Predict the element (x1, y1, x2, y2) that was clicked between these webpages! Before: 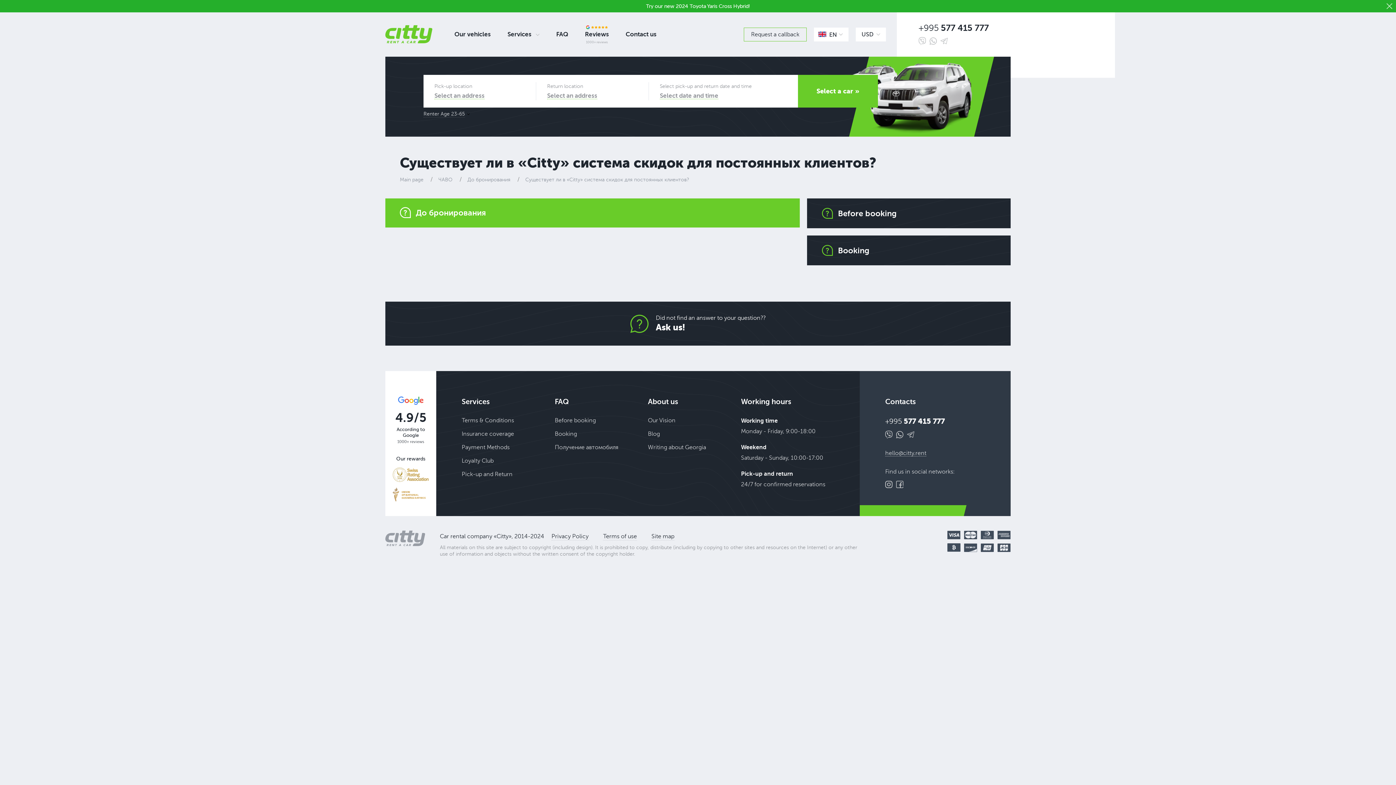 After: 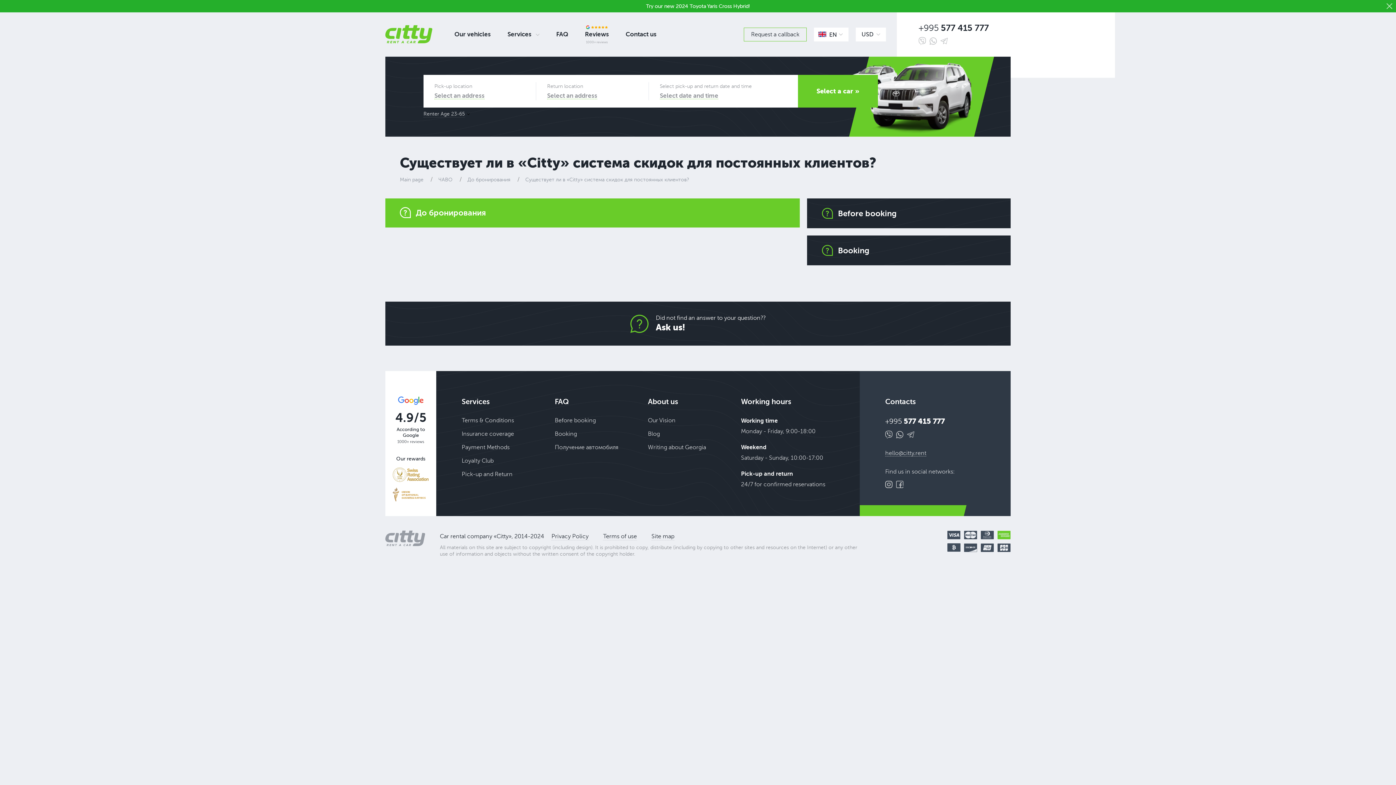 Action: bbox: (997, 530, 1010, 539)